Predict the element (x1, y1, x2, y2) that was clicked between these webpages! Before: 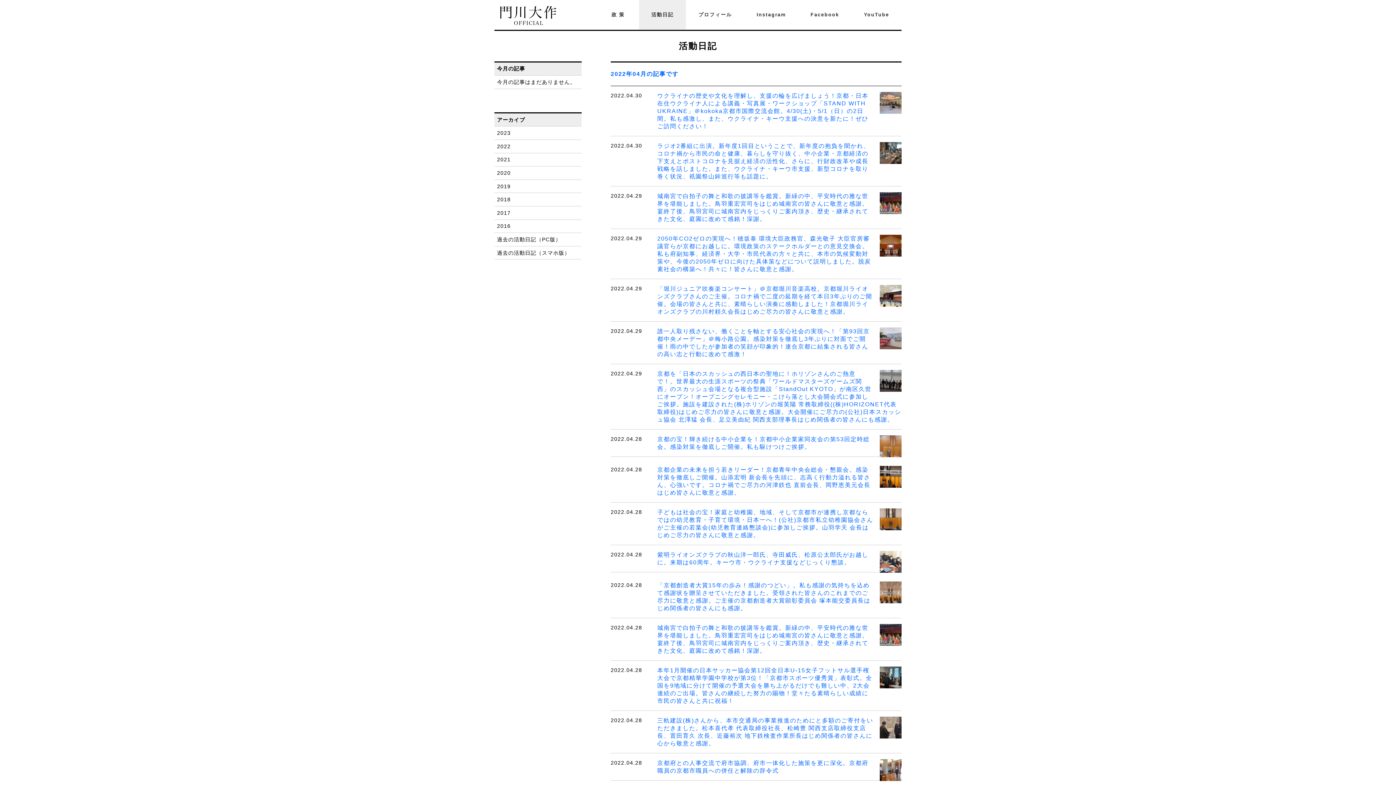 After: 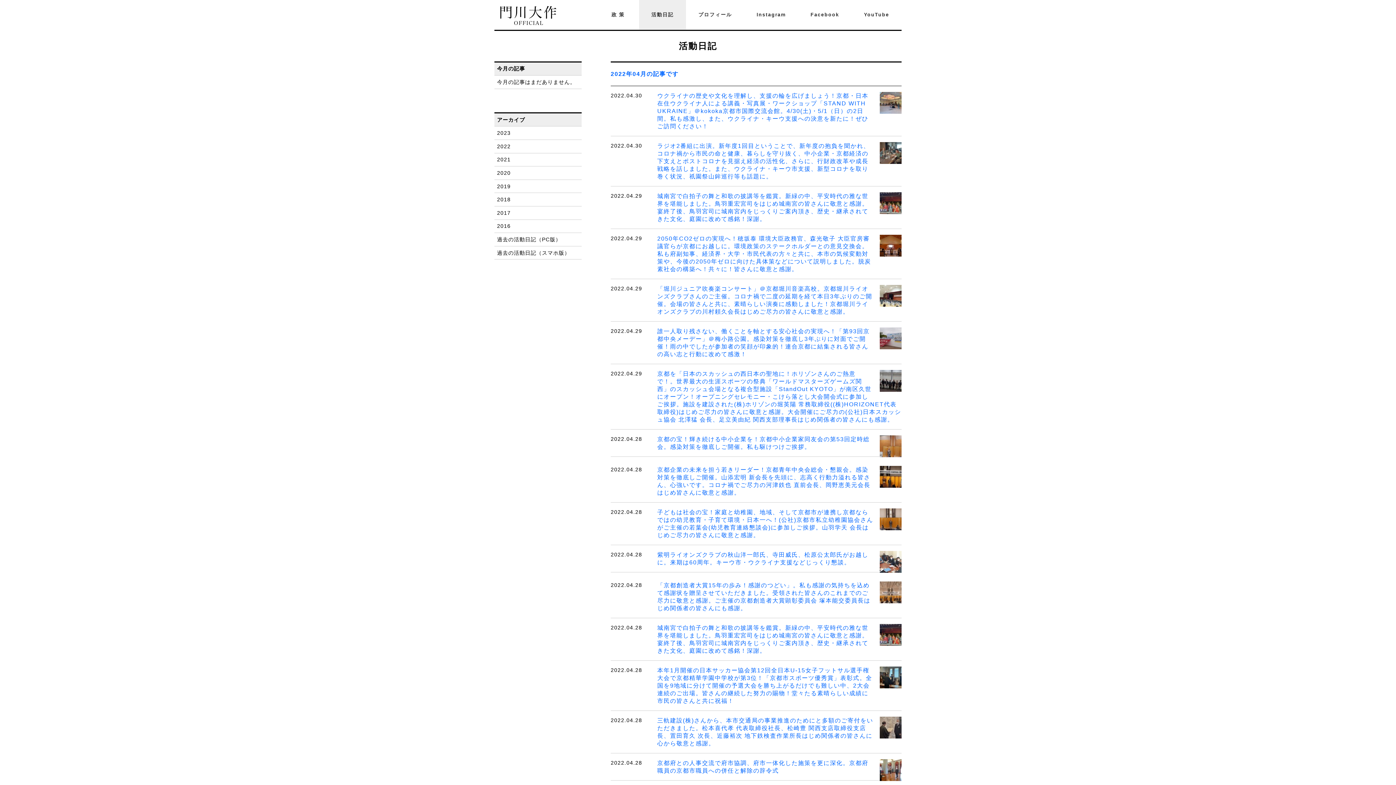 Action: bbox: (497, 250, 570, 255) label: 過去の活動日記（スマホ版）